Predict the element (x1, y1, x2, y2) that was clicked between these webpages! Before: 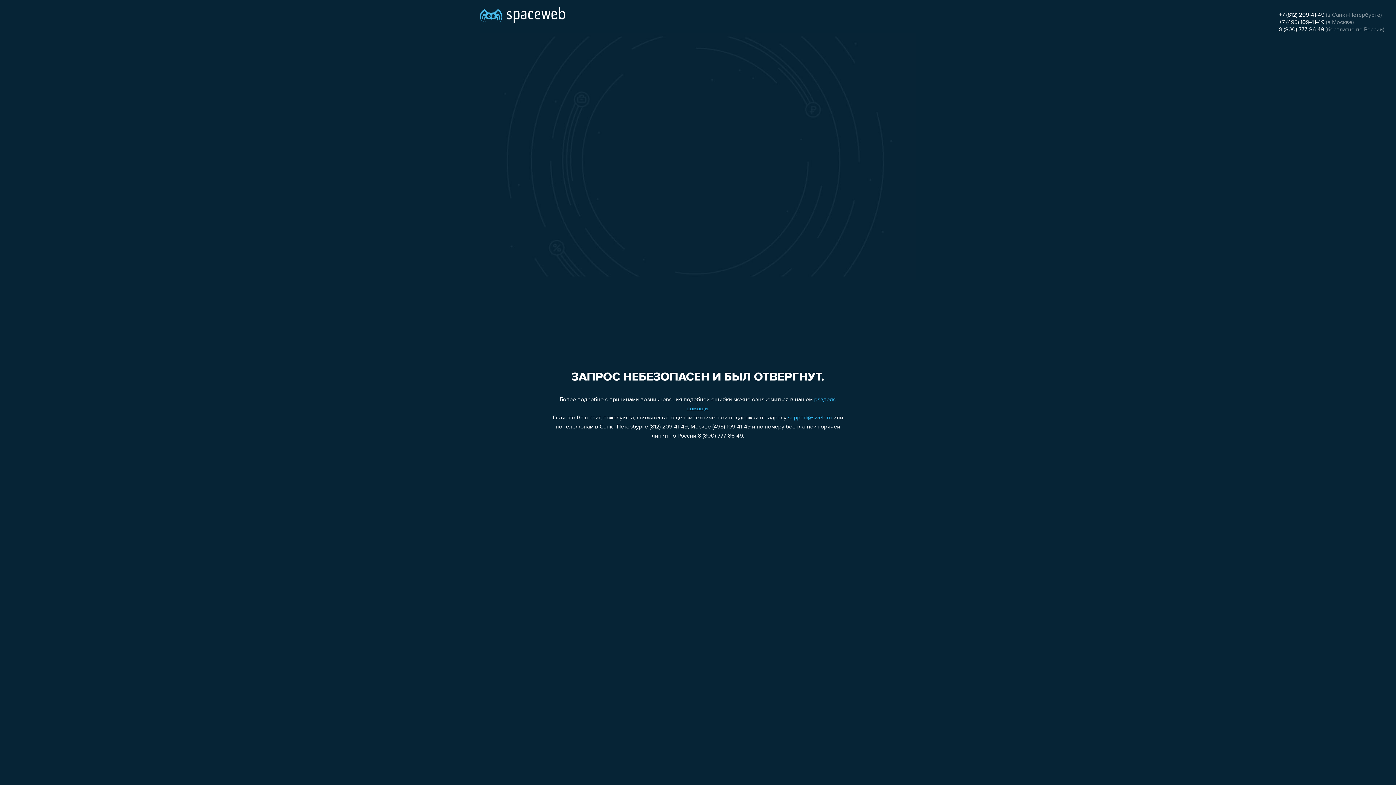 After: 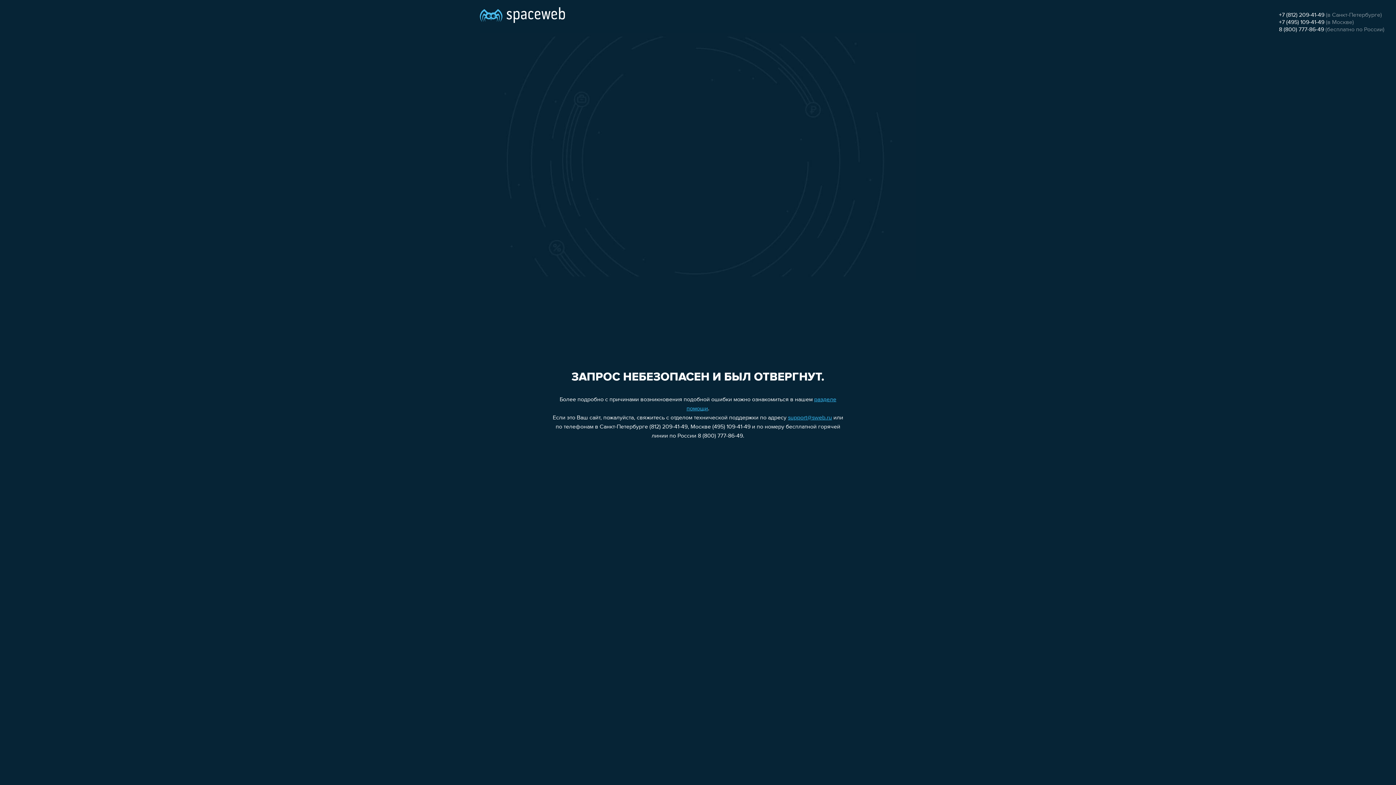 Action: bbox: (1279, 19, 1324, 25) label: +7 (495) 109-41-49